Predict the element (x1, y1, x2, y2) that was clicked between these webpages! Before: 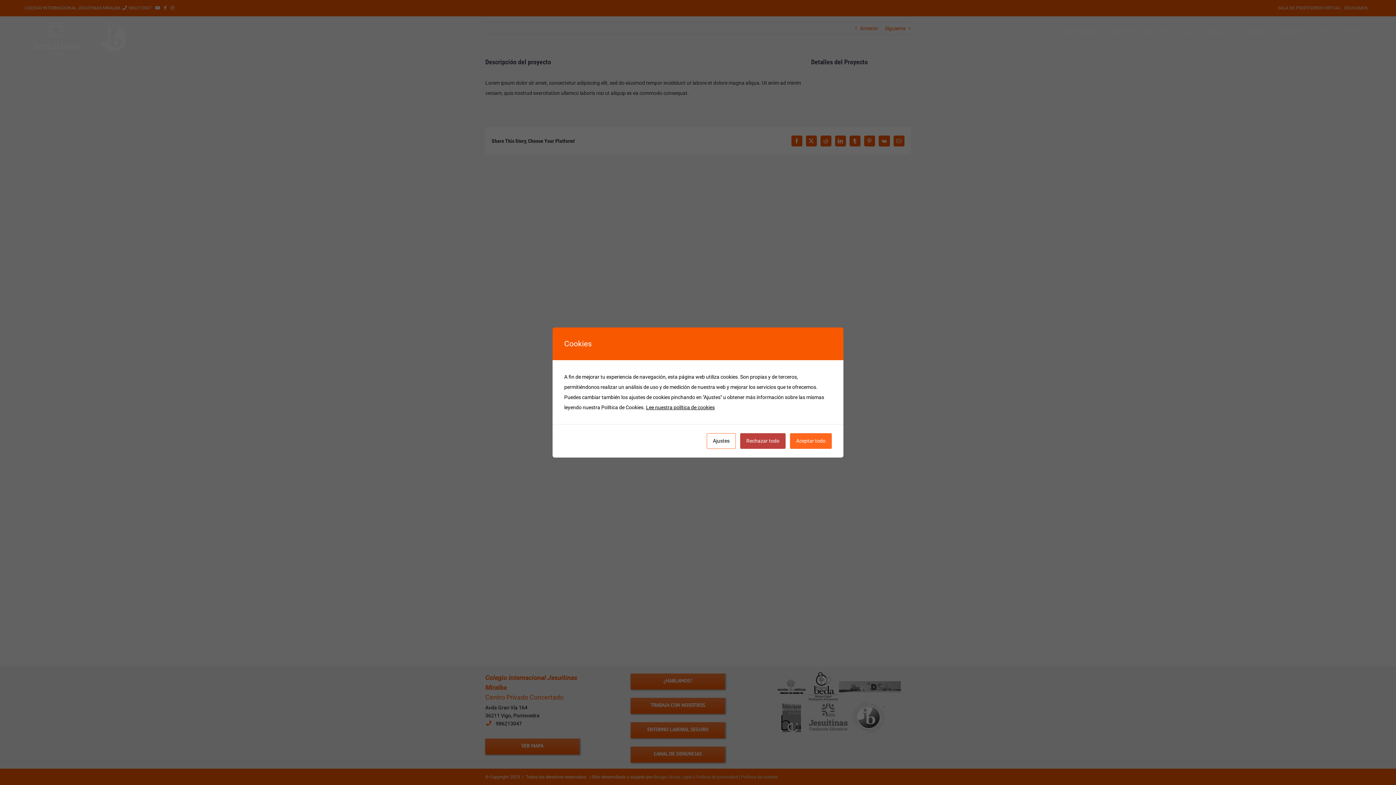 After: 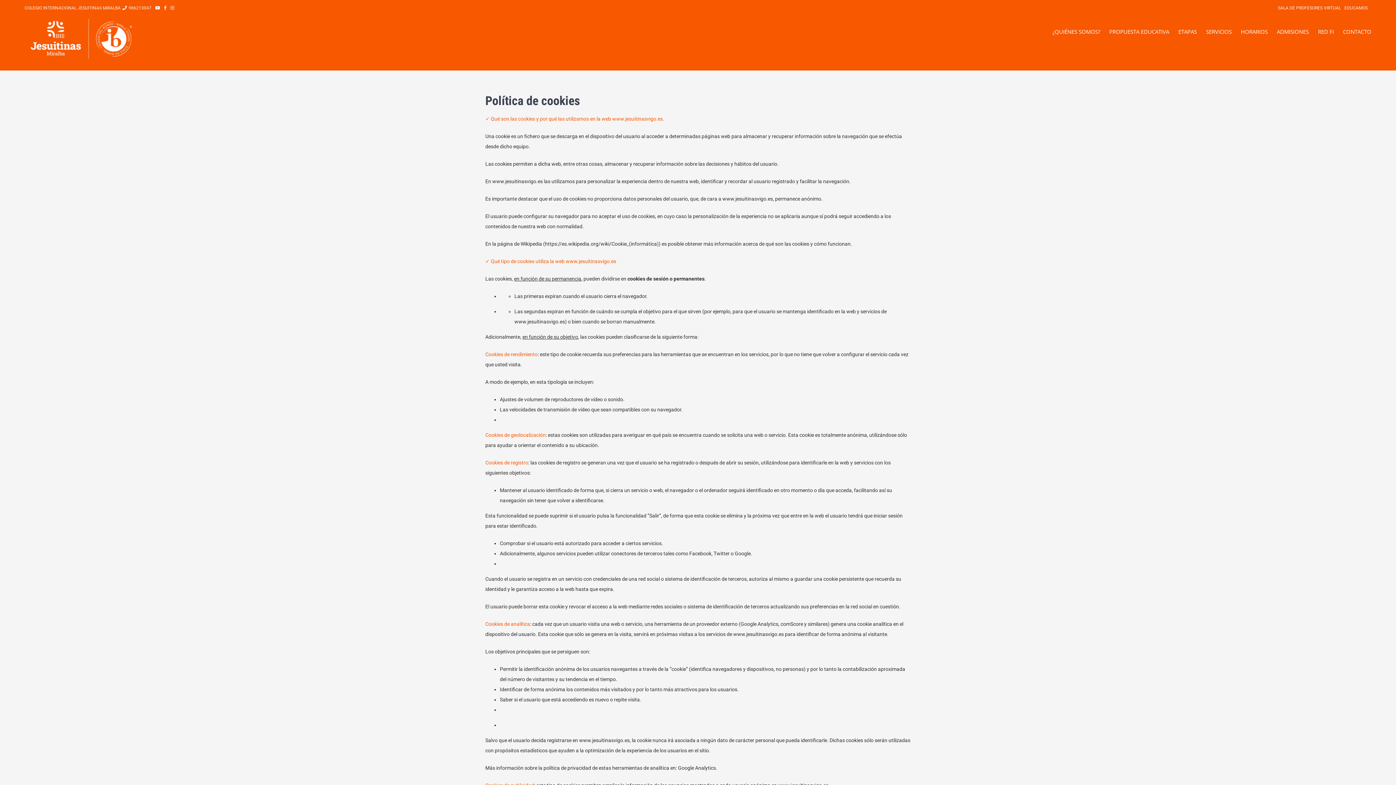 Action: bbox: (646, 404, 714, 410) label: Lee nuestra política de cookies